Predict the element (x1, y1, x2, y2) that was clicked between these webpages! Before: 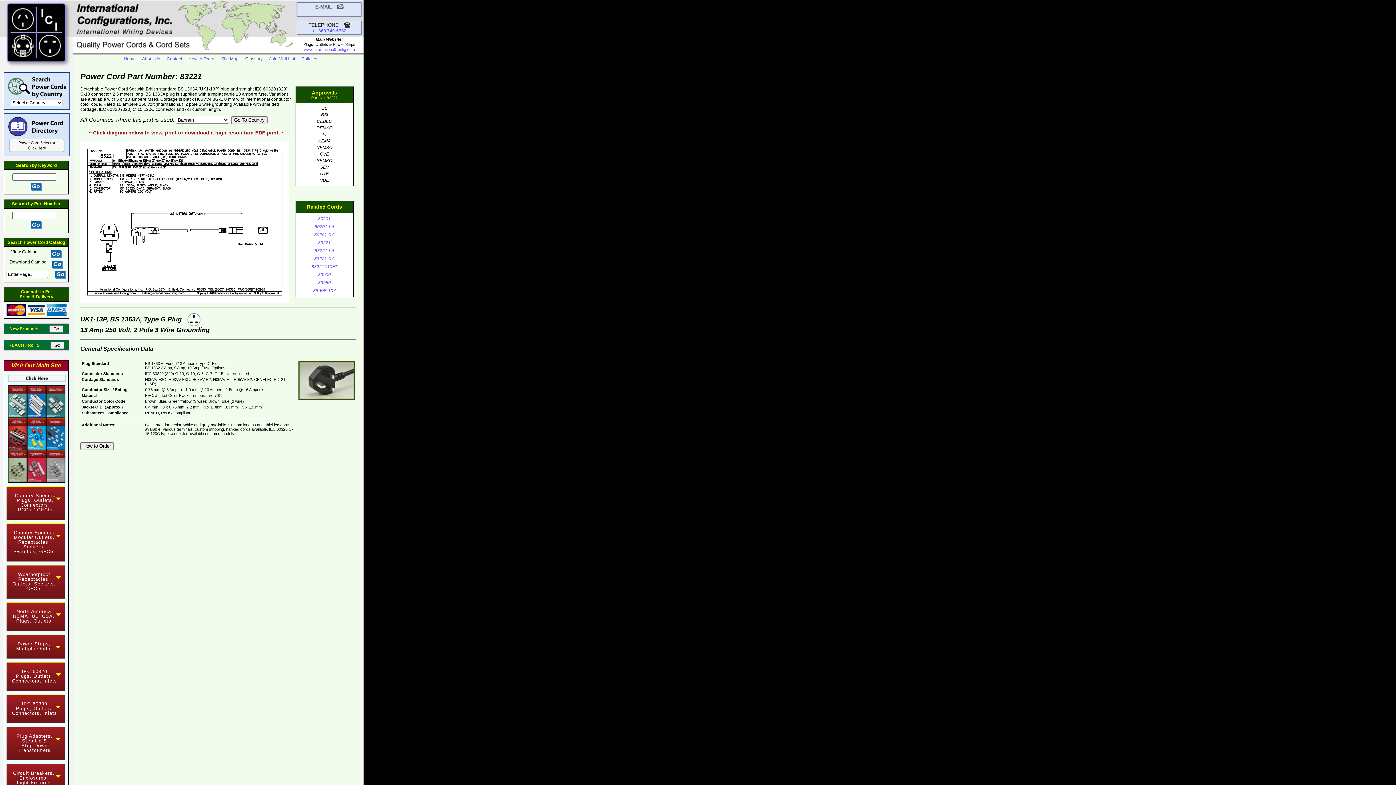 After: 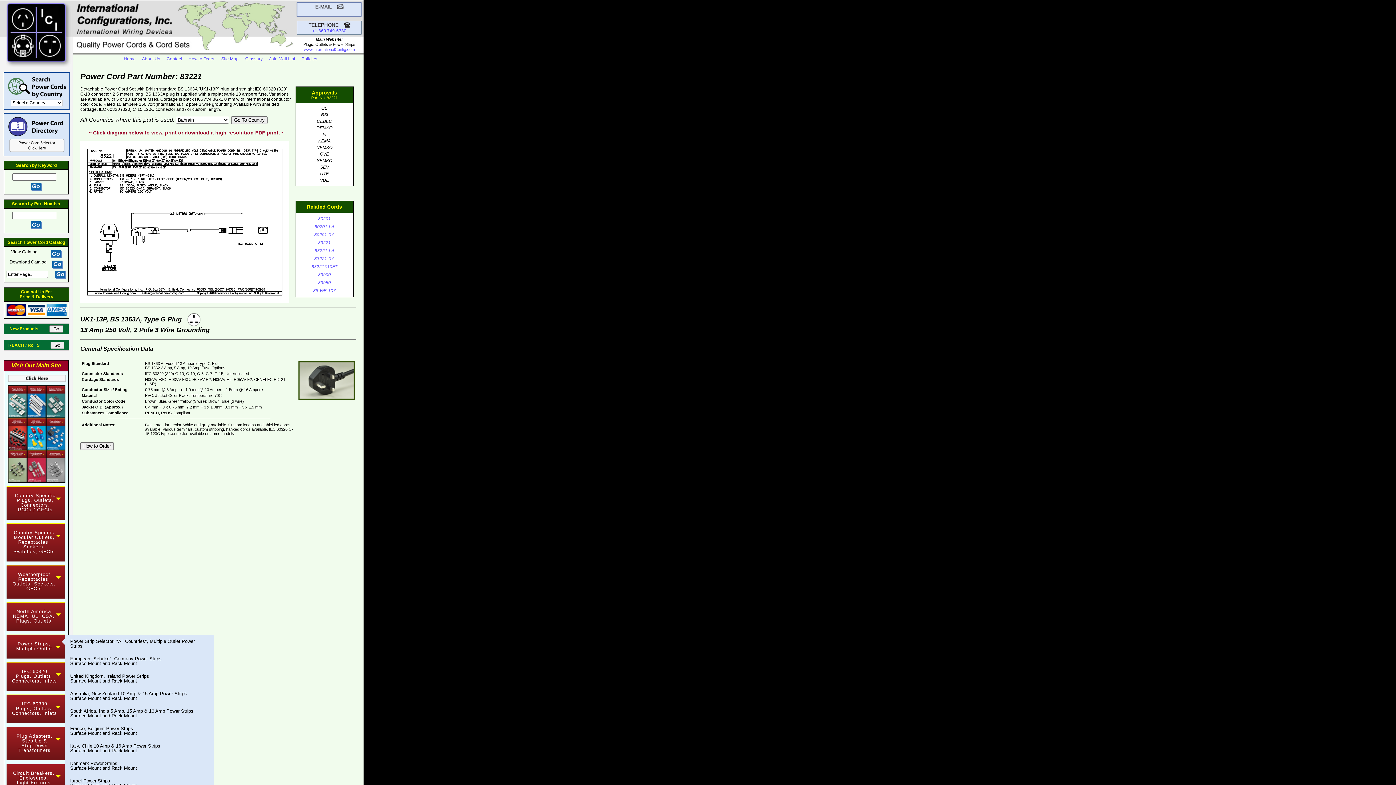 Action: bbox: (6, 635, 64, 658) label: Power Strips,
Multiple Outlet